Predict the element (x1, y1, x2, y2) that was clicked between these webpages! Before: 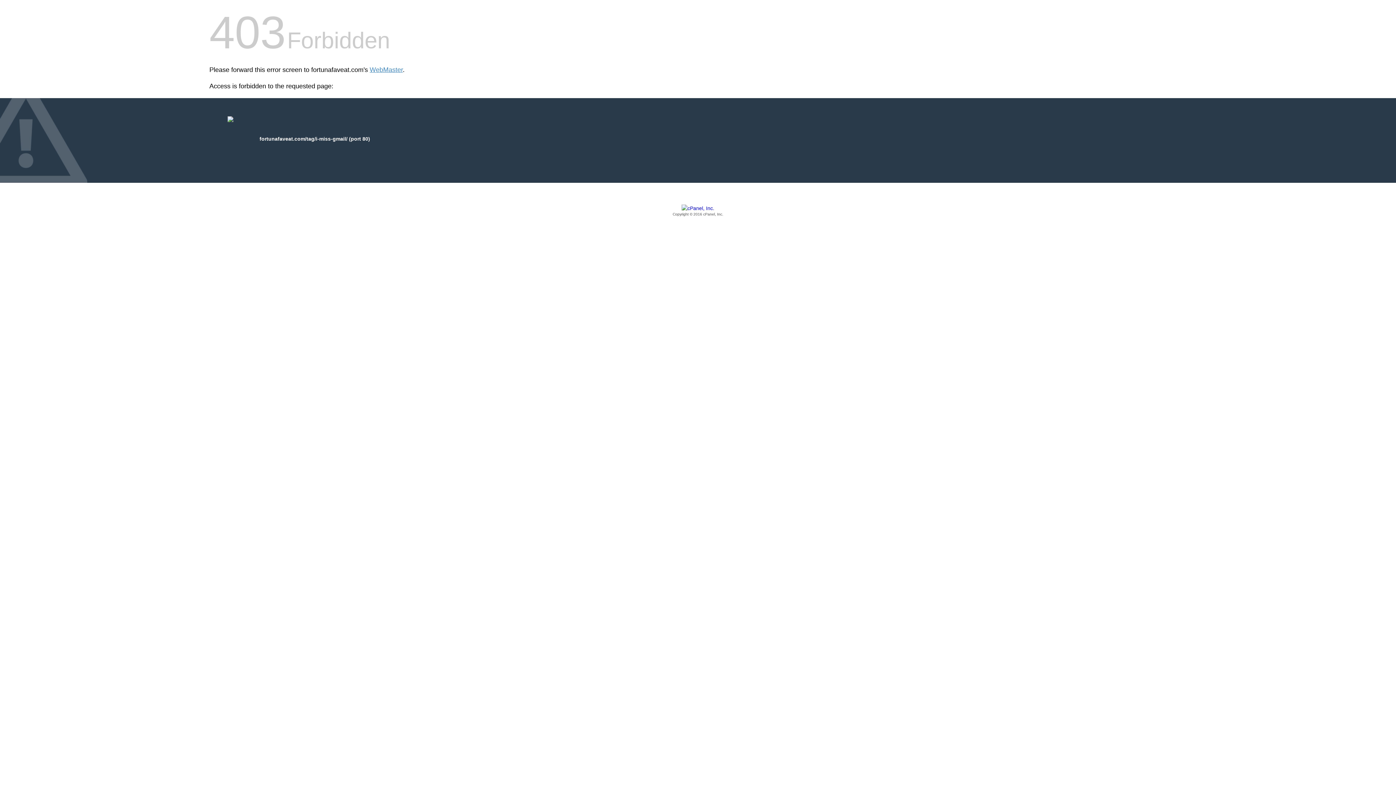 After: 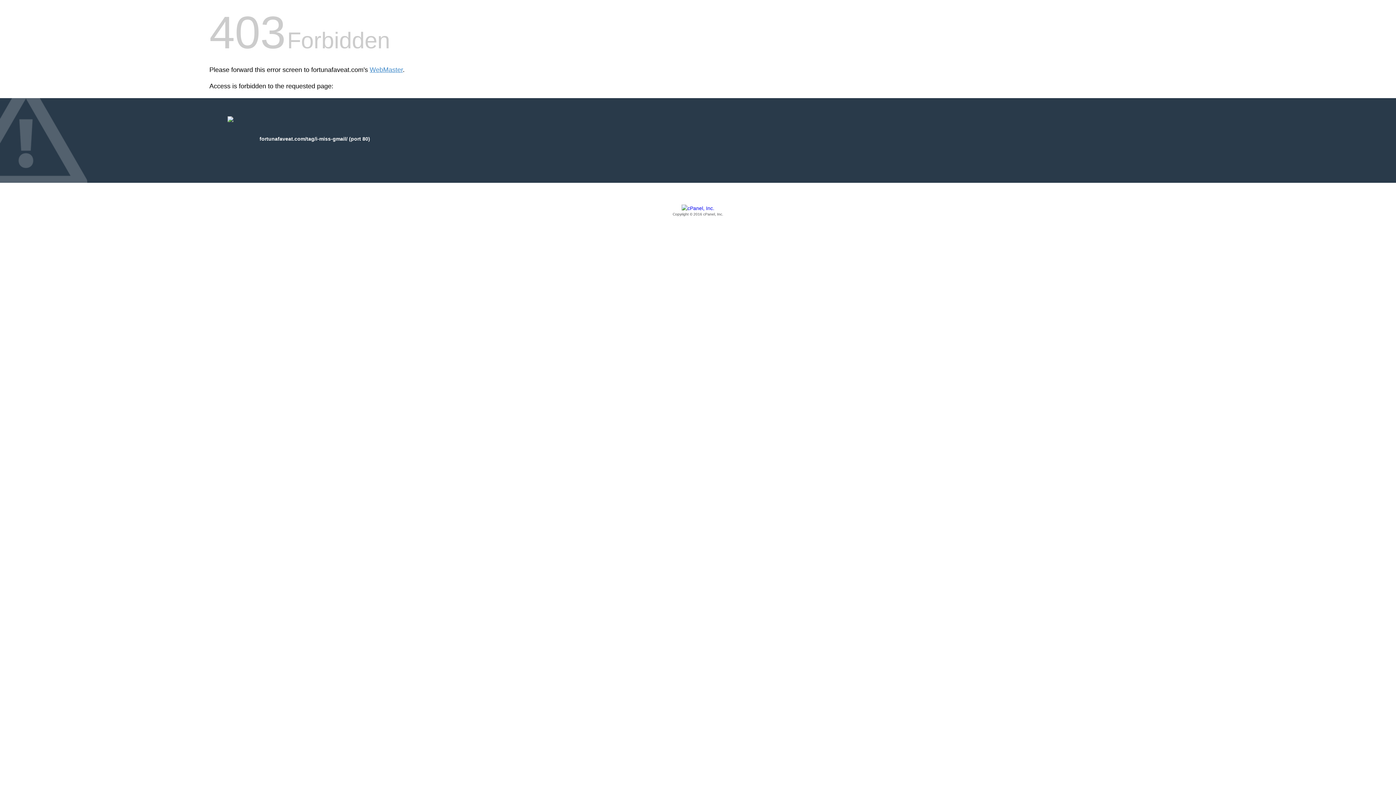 Action: bbox: (209, 205, 1186, 217) label: Copyright © 2016 cPanel, Inc.